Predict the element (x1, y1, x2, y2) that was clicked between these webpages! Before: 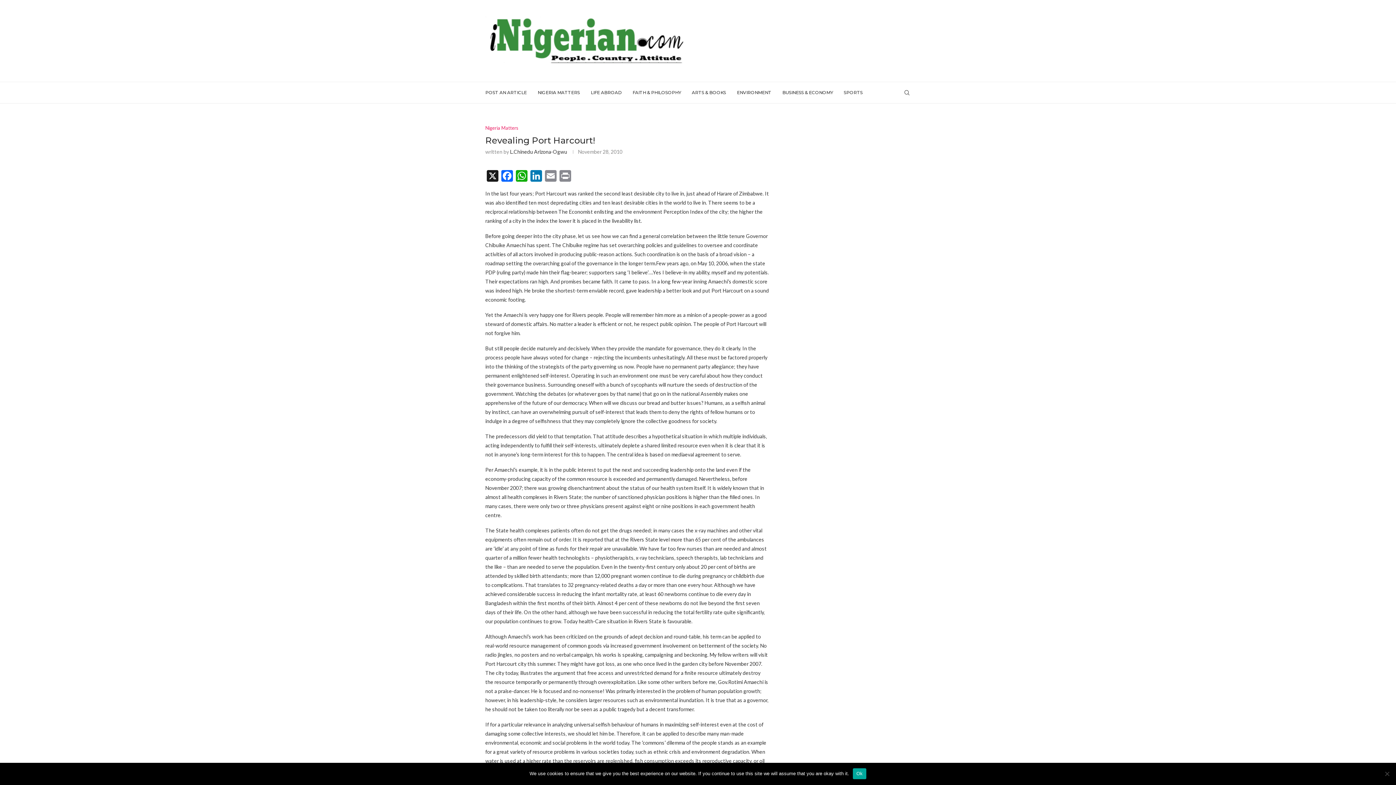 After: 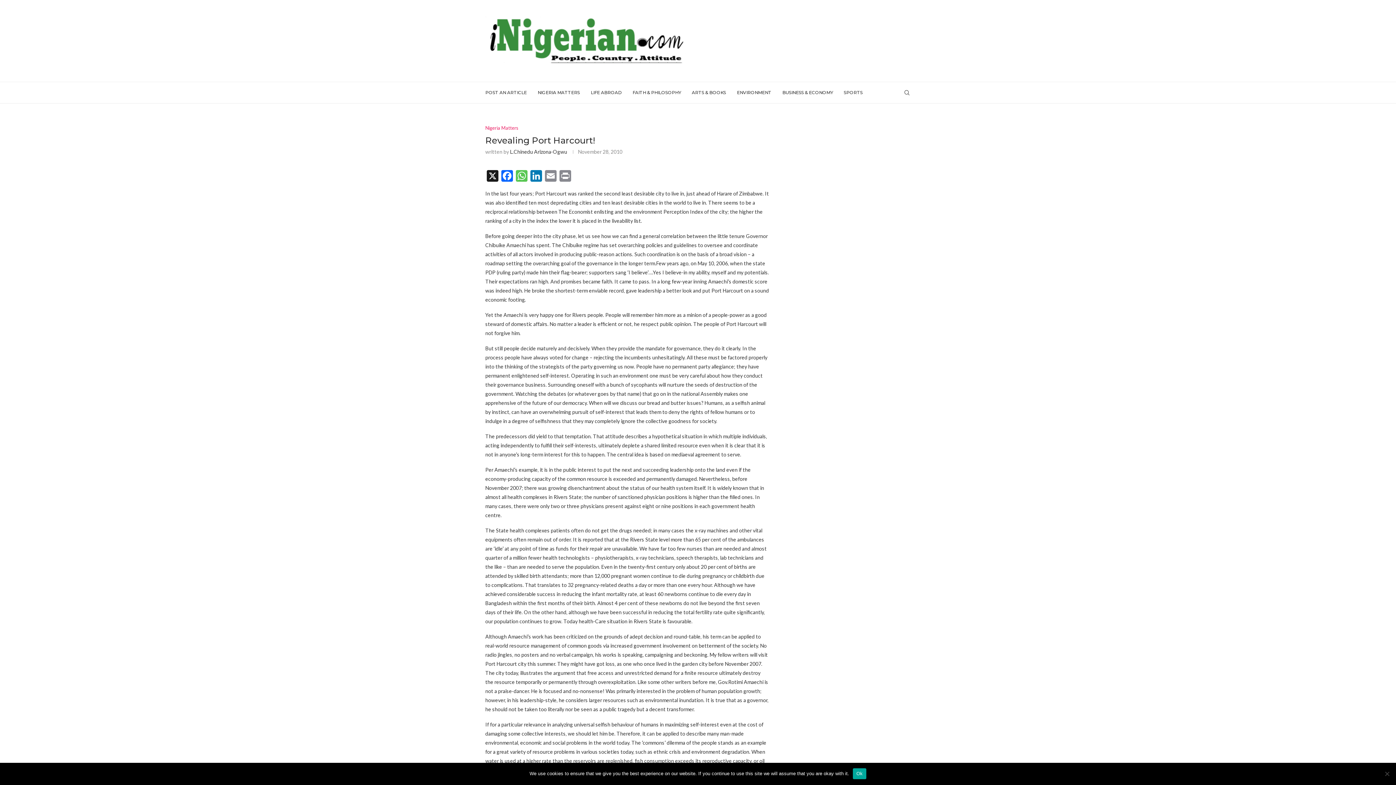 Action: bbox: (514, 170, 529, 183) label: WhatsApp